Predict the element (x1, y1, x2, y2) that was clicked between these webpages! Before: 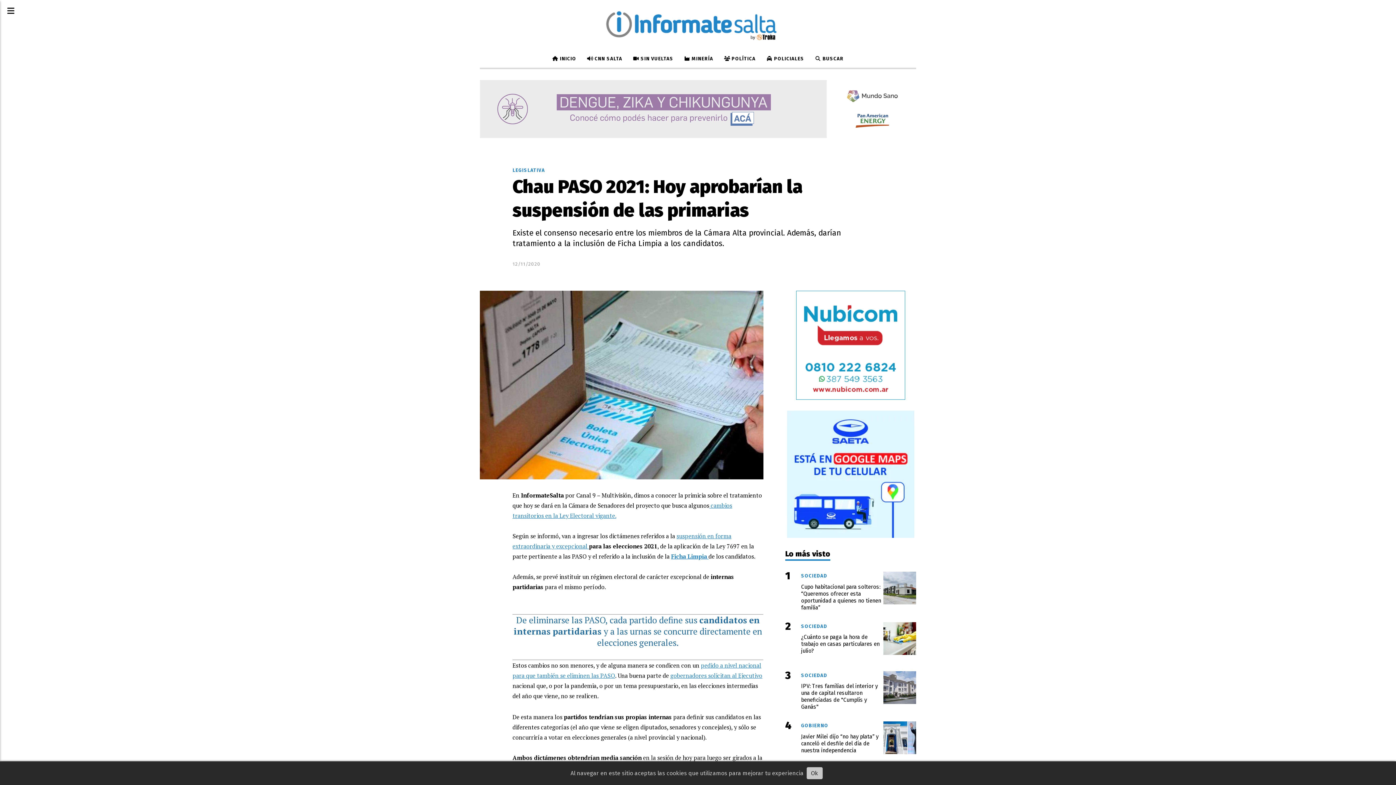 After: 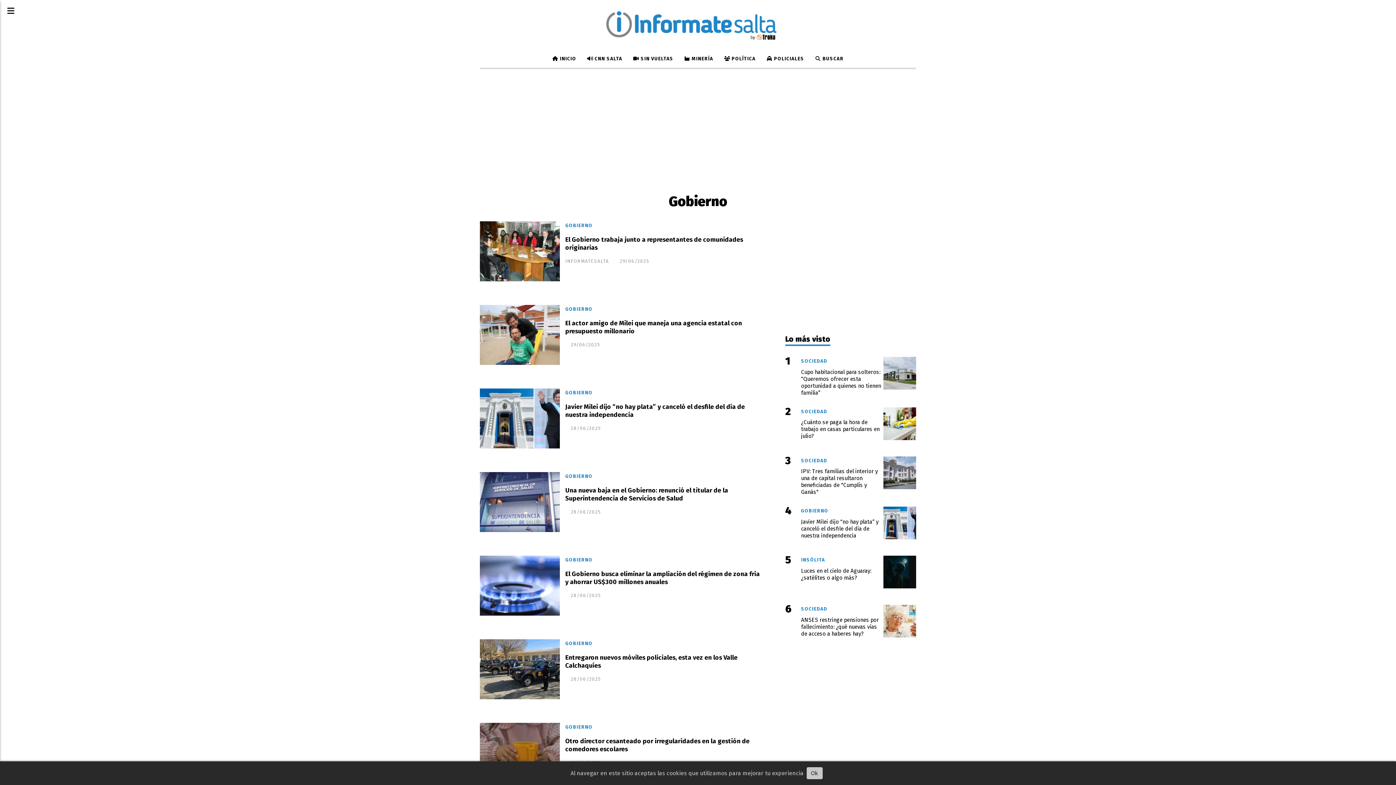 Action: bbox: (801, 721, 883, 731) label: GOBIERNO